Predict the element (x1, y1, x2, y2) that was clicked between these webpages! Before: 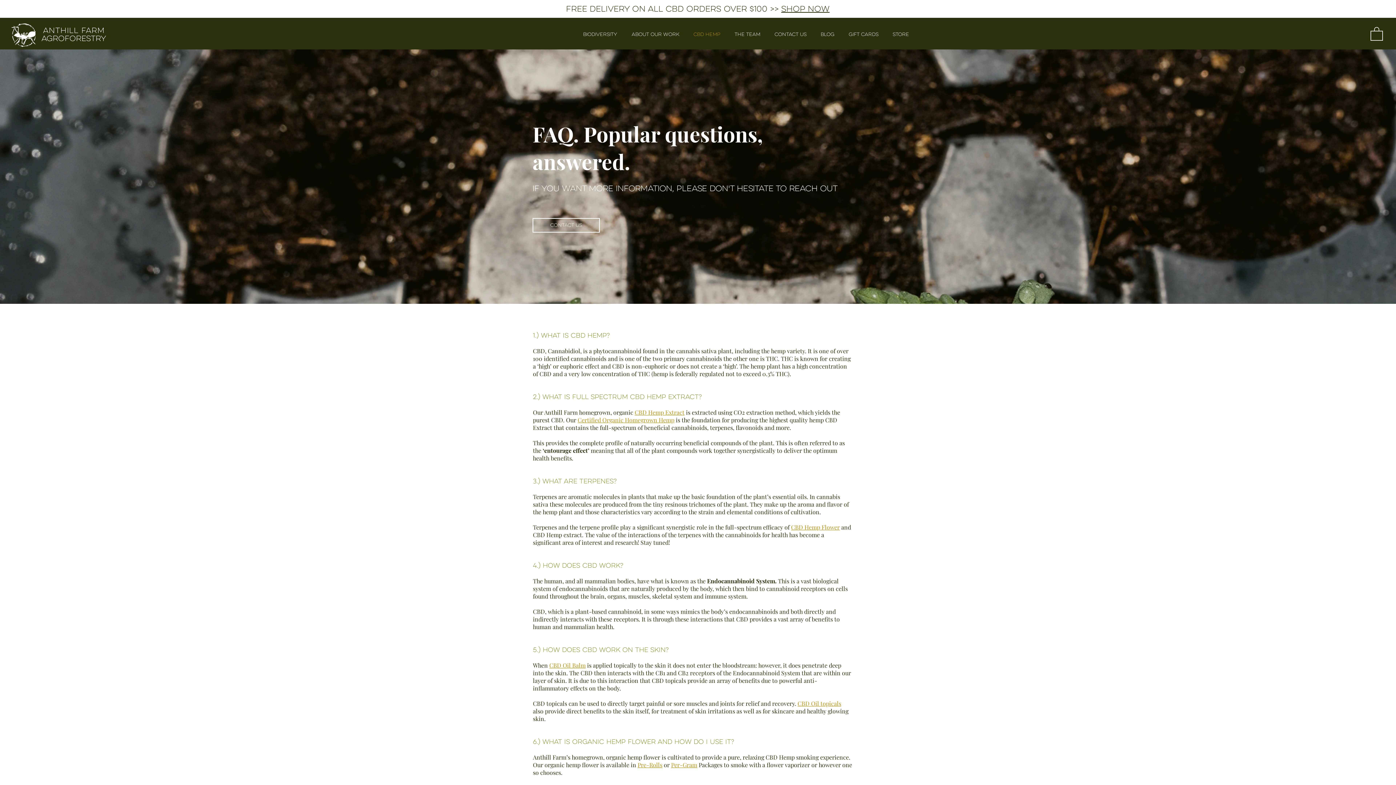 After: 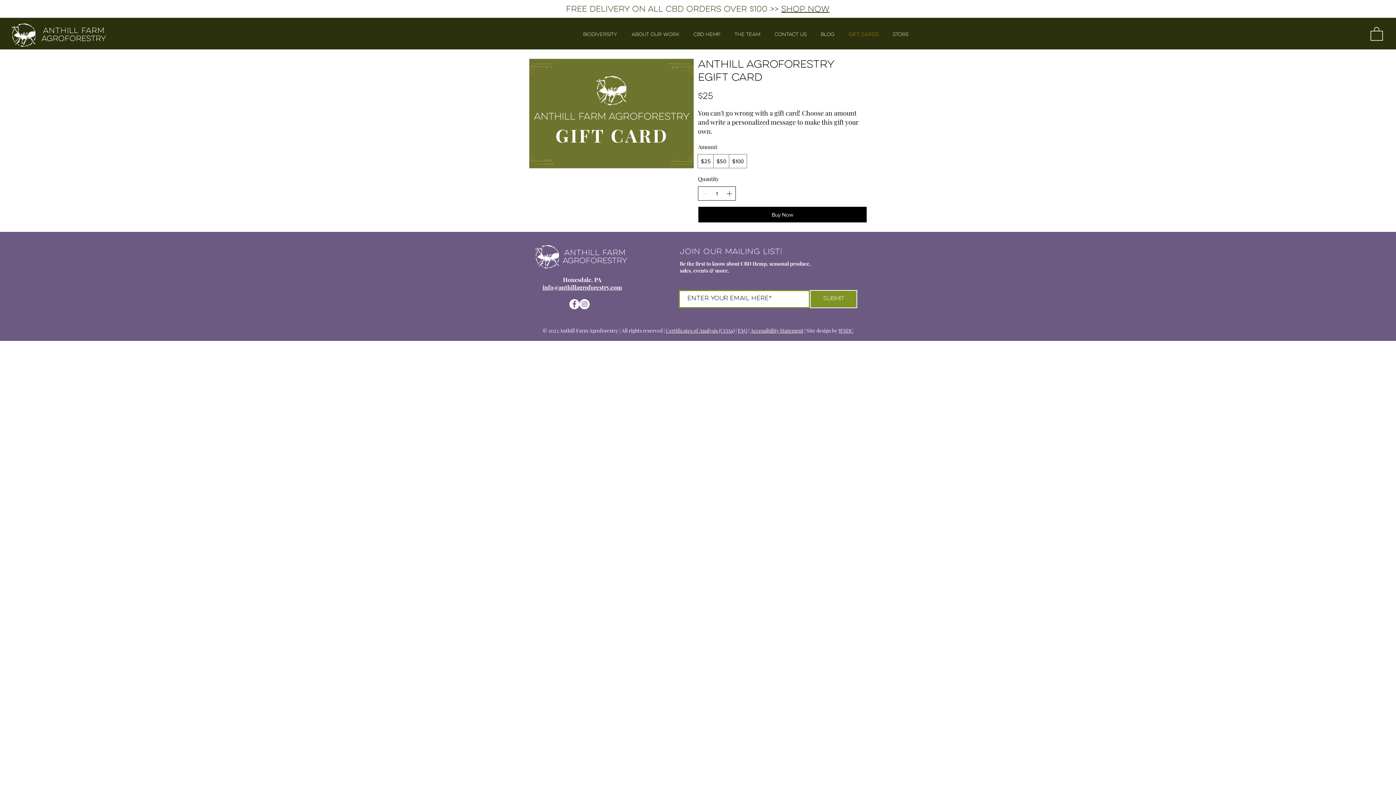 Action: bbox: (841, 25, 885, 43) label: Gift Cards